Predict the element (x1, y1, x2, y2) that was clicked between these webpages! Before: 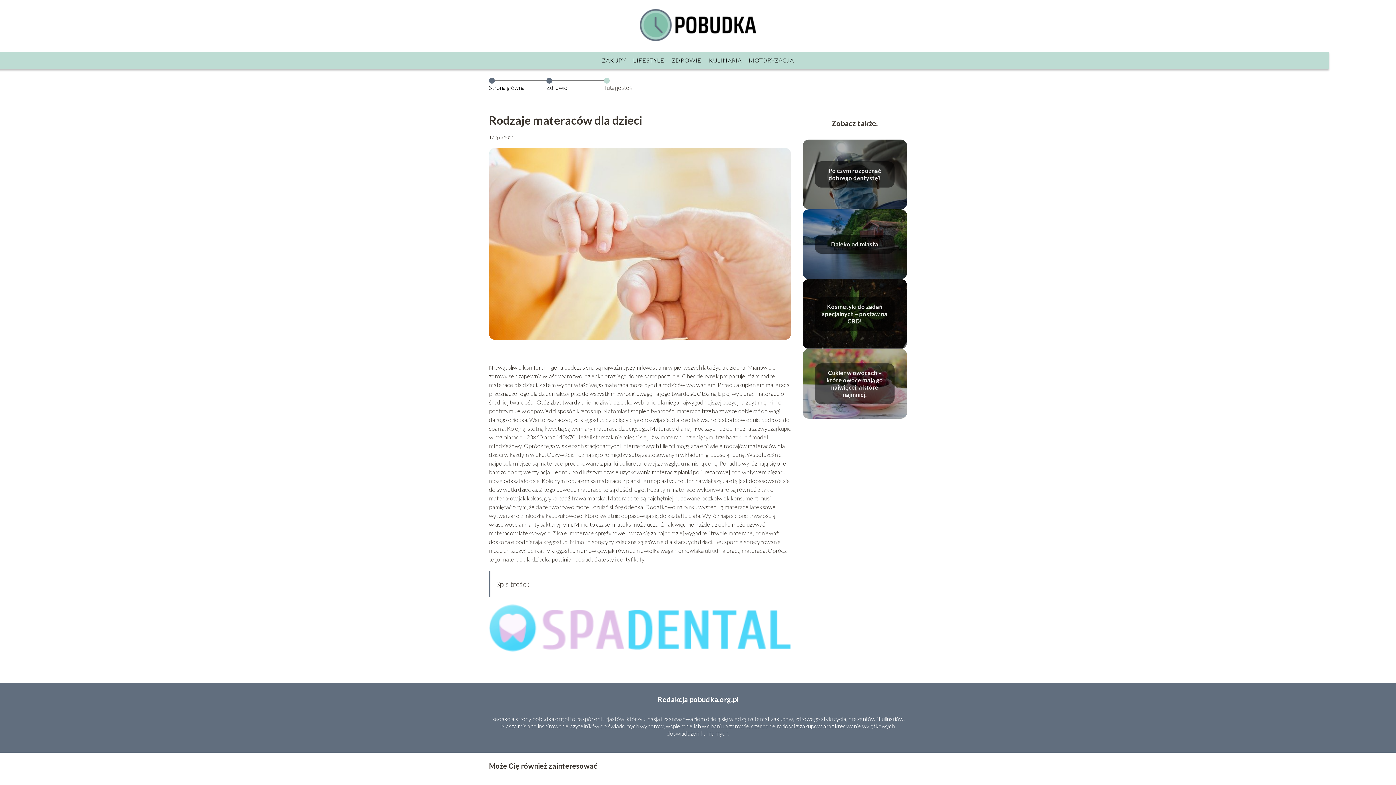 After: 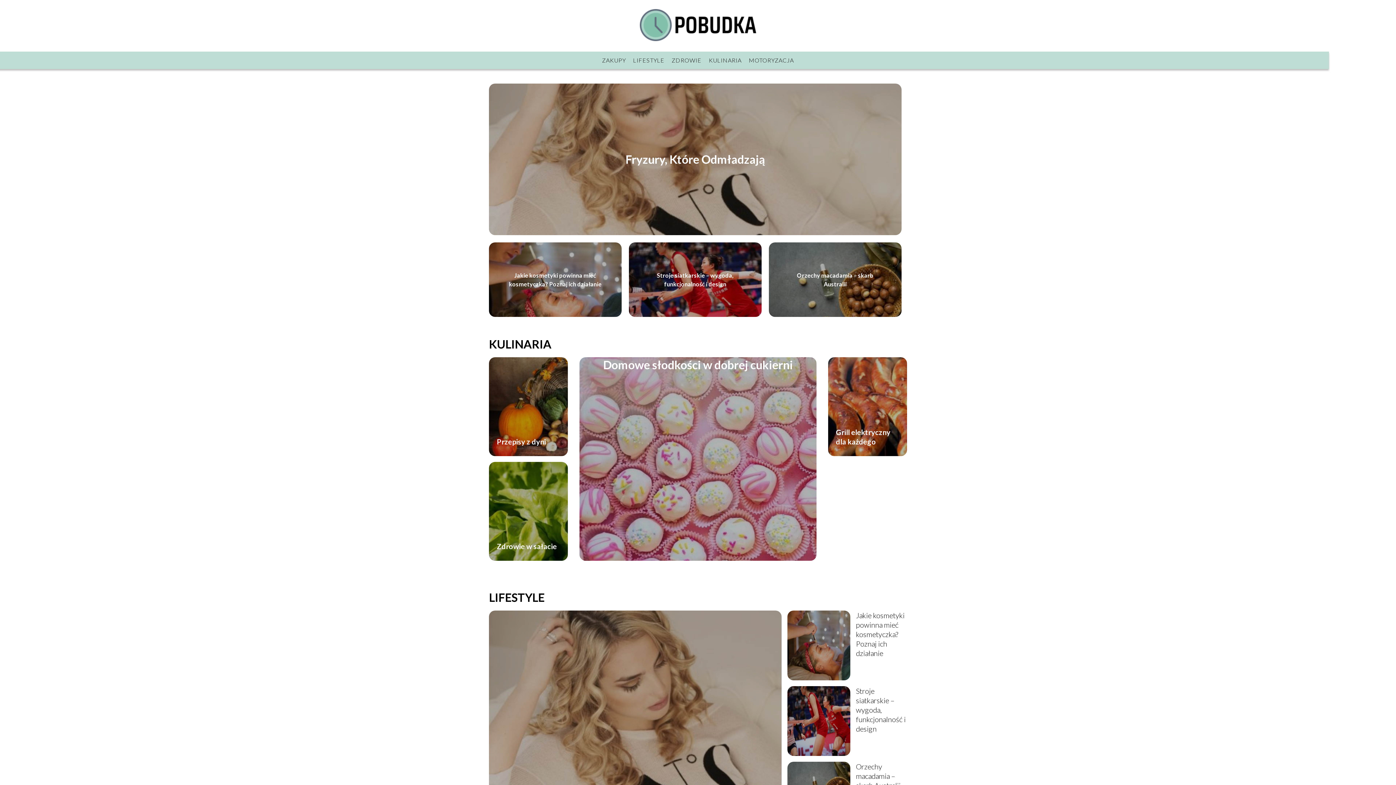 Action: bbox: (640, 9, 756, 42)